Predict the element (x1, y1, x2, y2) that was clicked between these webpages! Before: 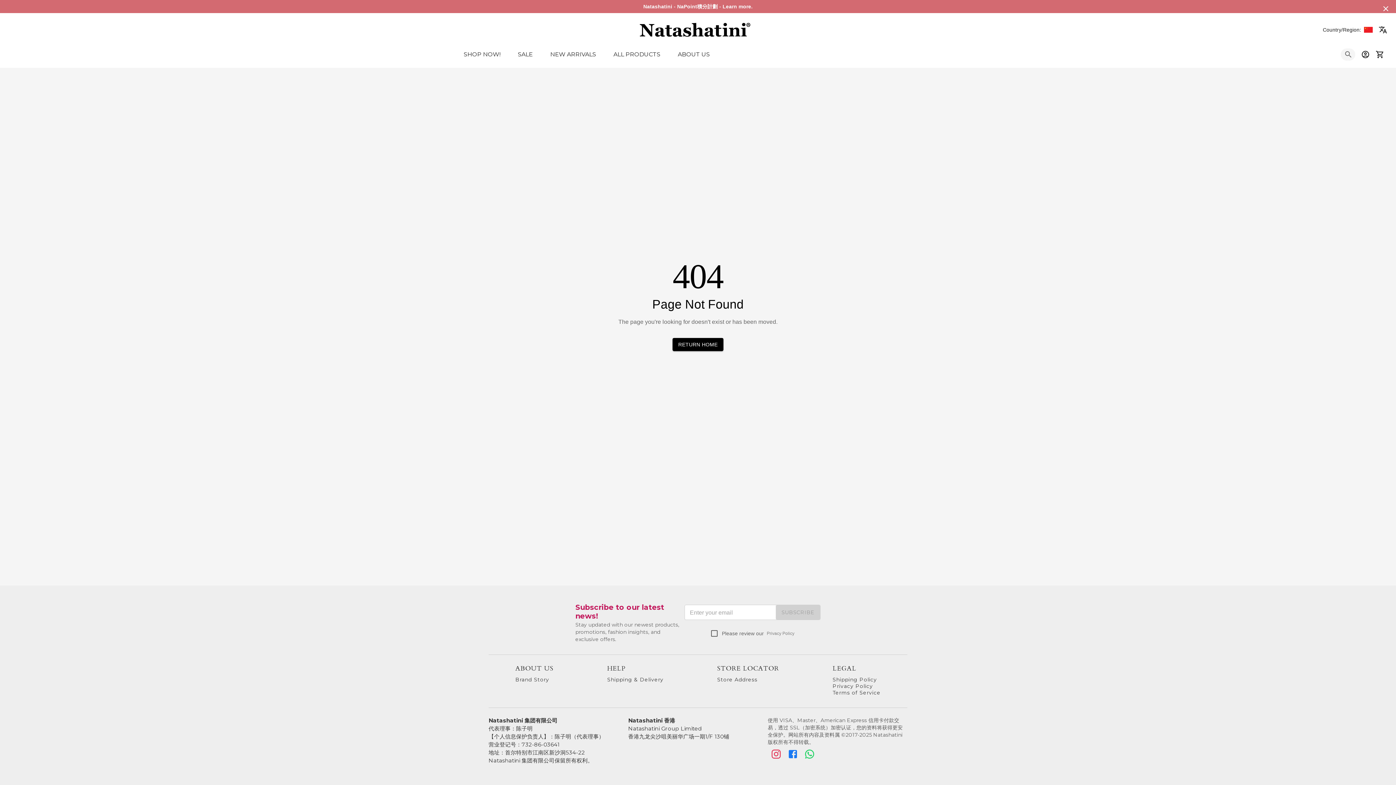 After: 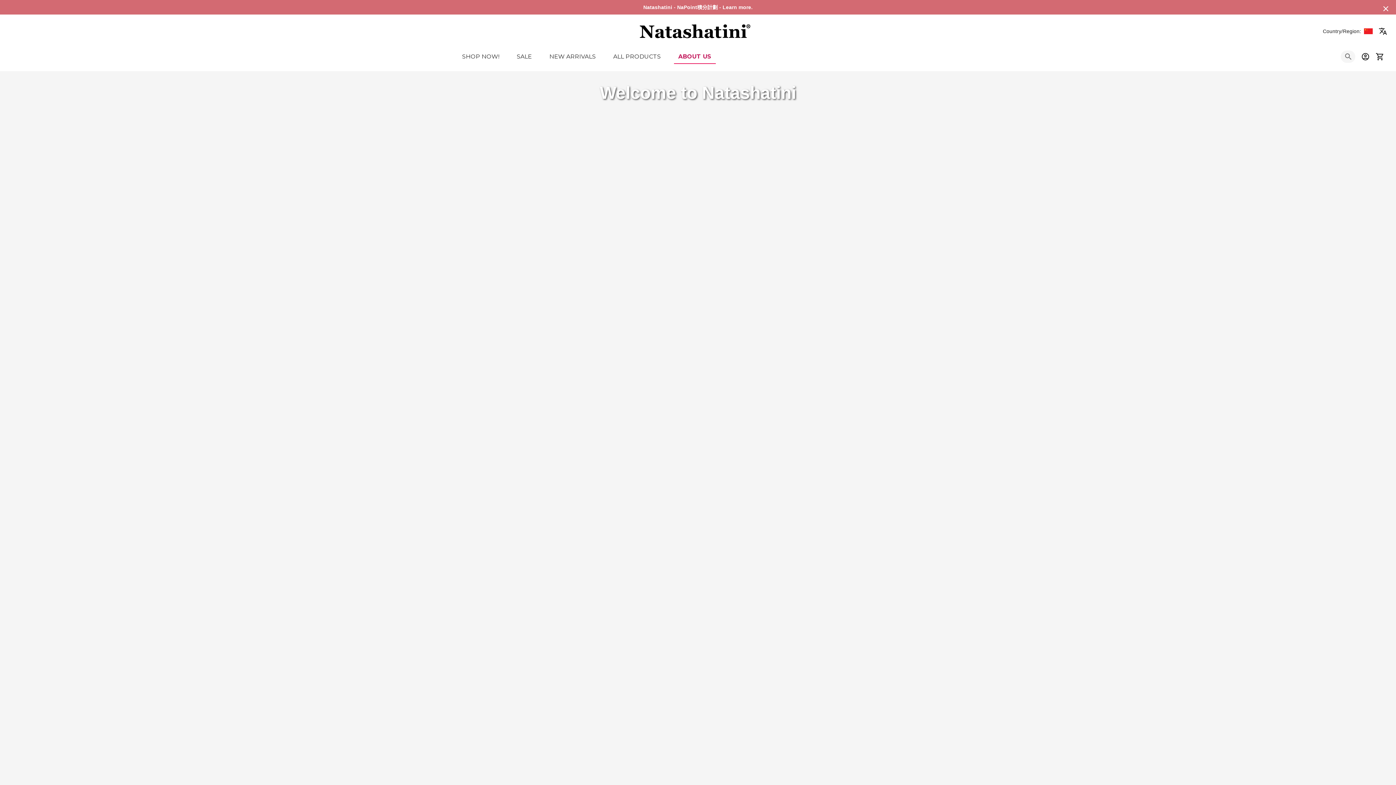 Action: label: ABOUT US bbox: (673, 48, 714, 60)